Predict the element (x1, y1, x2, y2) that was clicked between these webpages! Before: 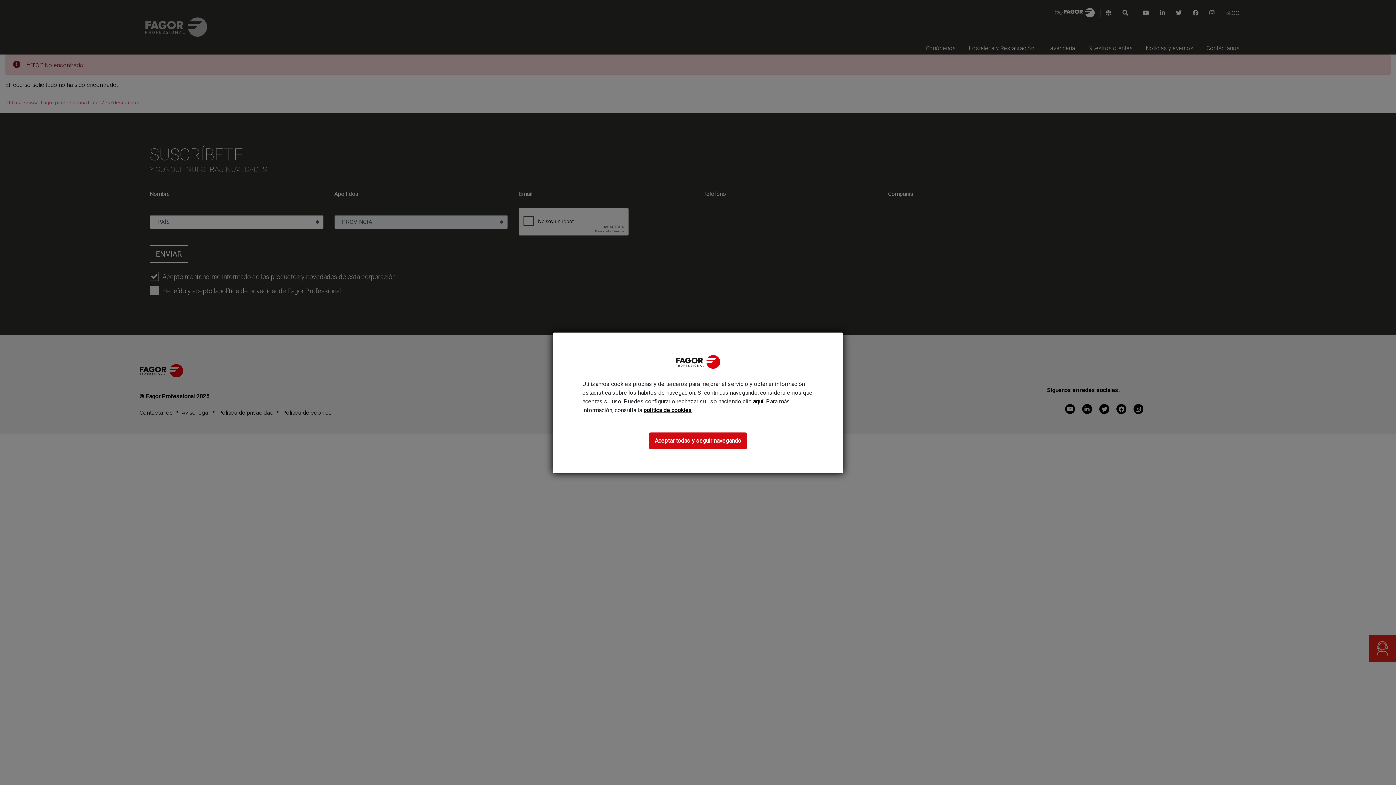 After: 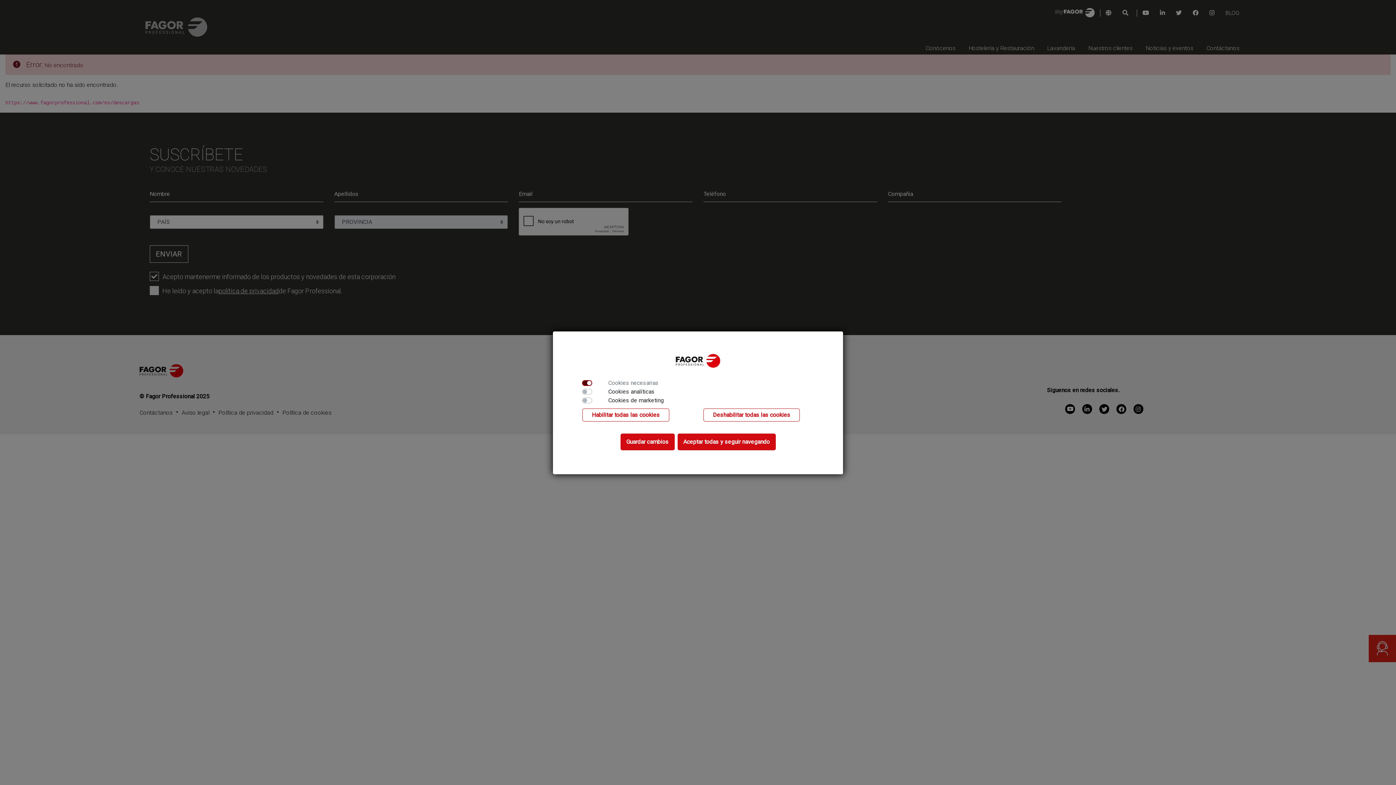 Action: label: aquí bbox: (753, 397, 763, 406)